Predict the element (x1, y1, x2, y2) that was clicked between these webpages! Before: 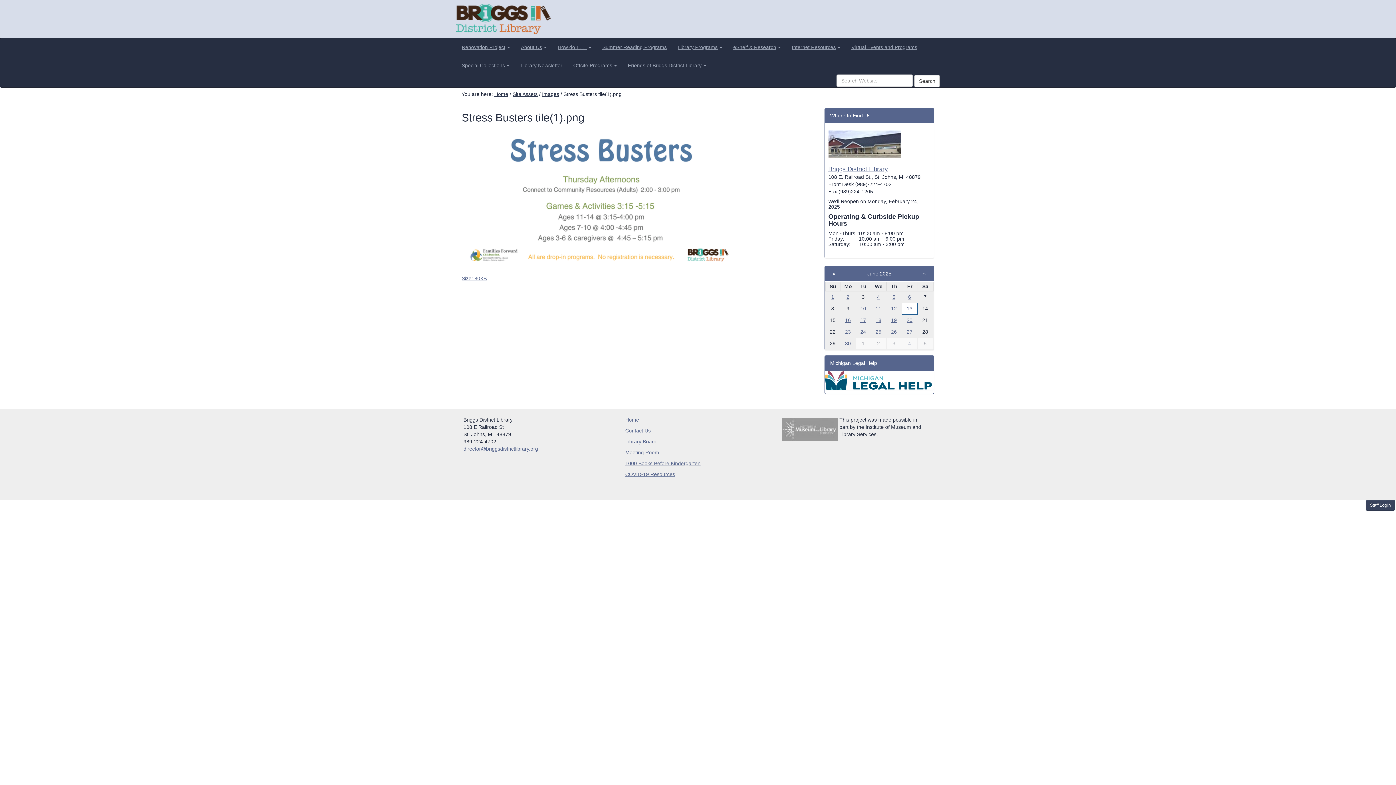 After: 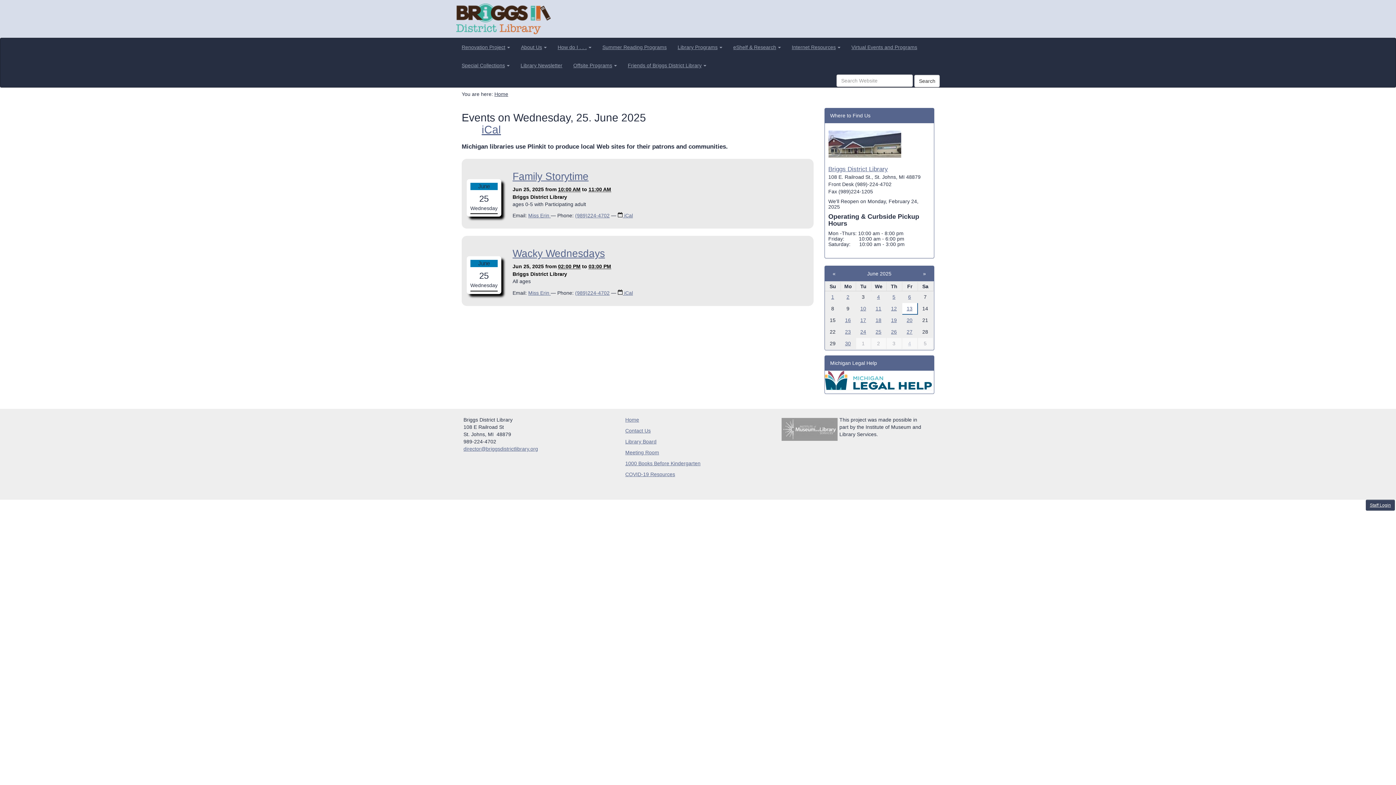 Action: bbox: (873, 328, 884, 335) label: 25